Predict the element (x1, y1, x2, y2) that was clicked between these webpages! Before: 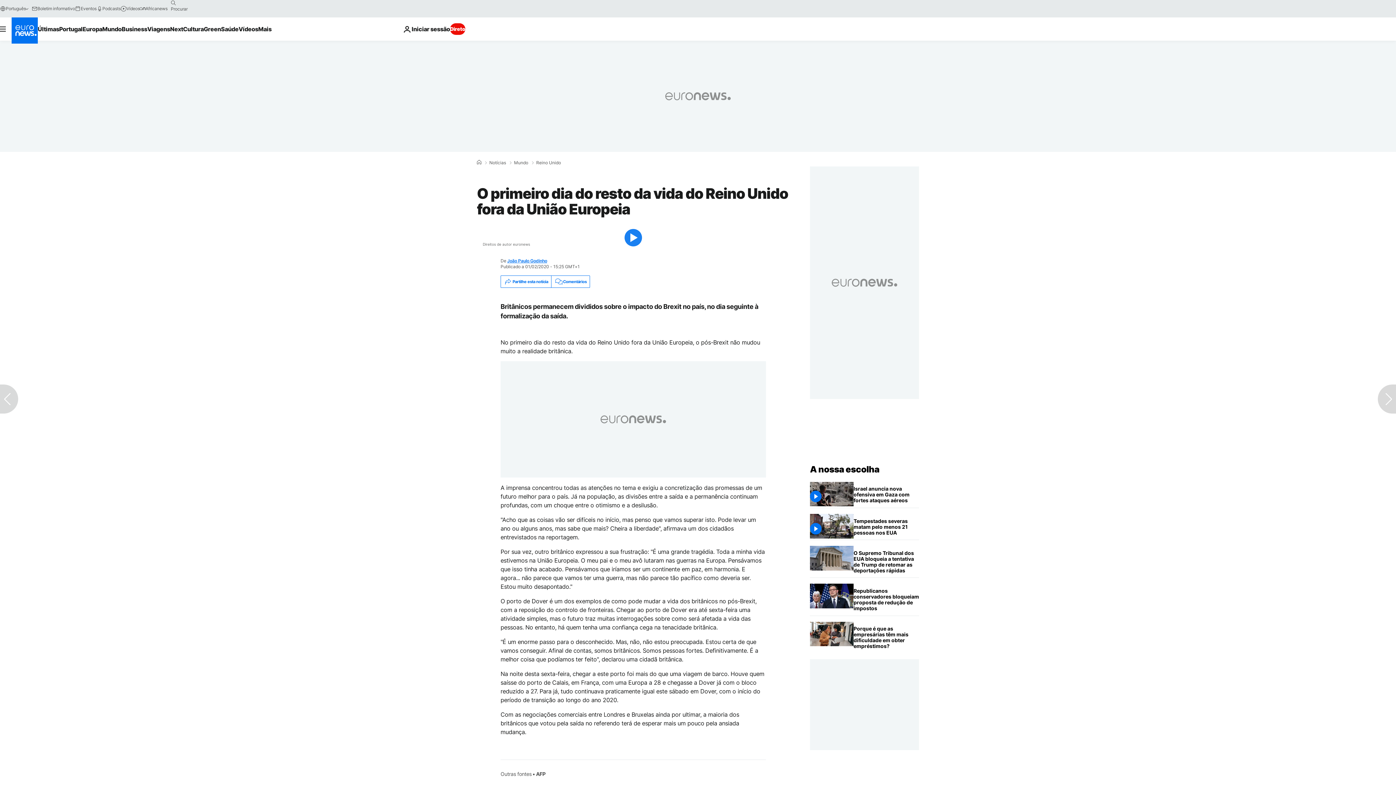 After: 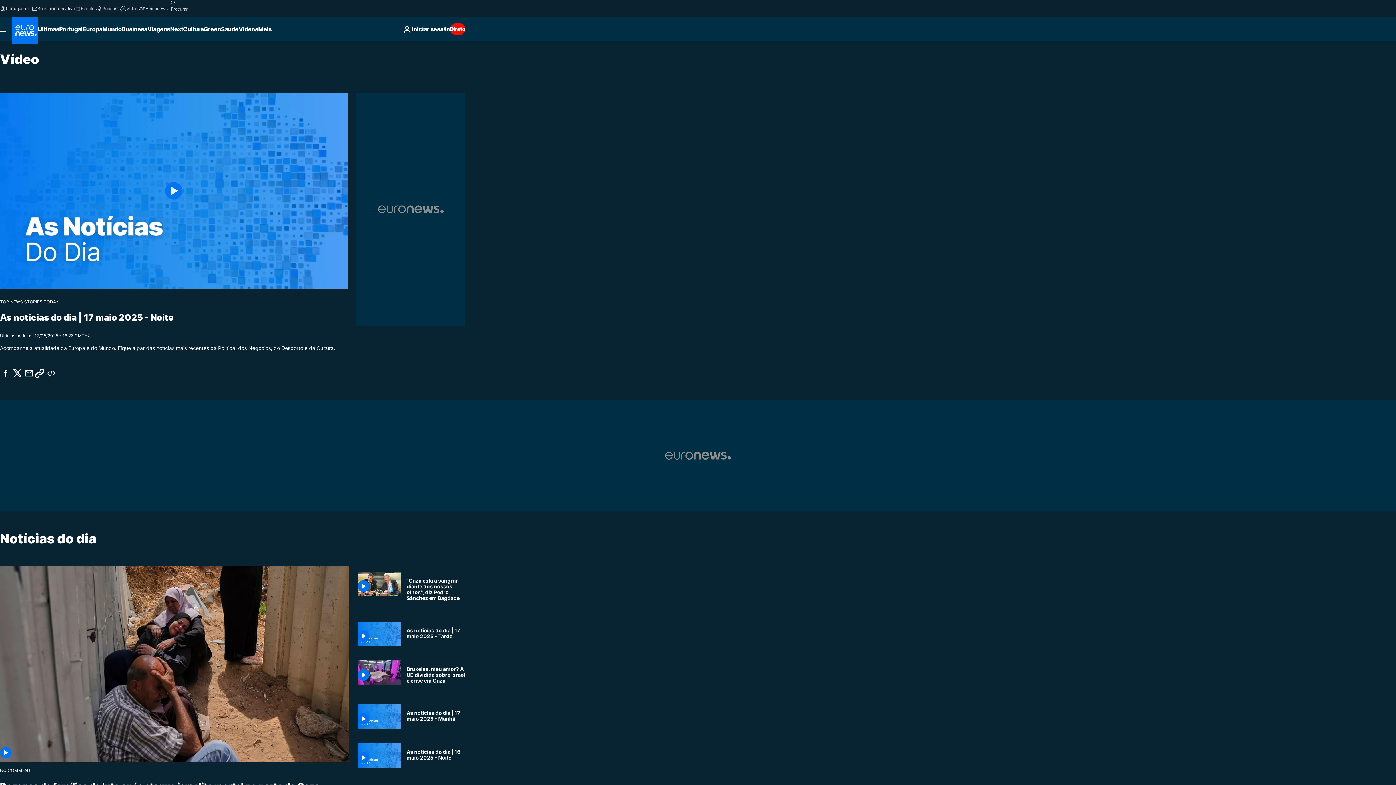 Action: label: Vídeos bbox: (120, 5, 139, 11)